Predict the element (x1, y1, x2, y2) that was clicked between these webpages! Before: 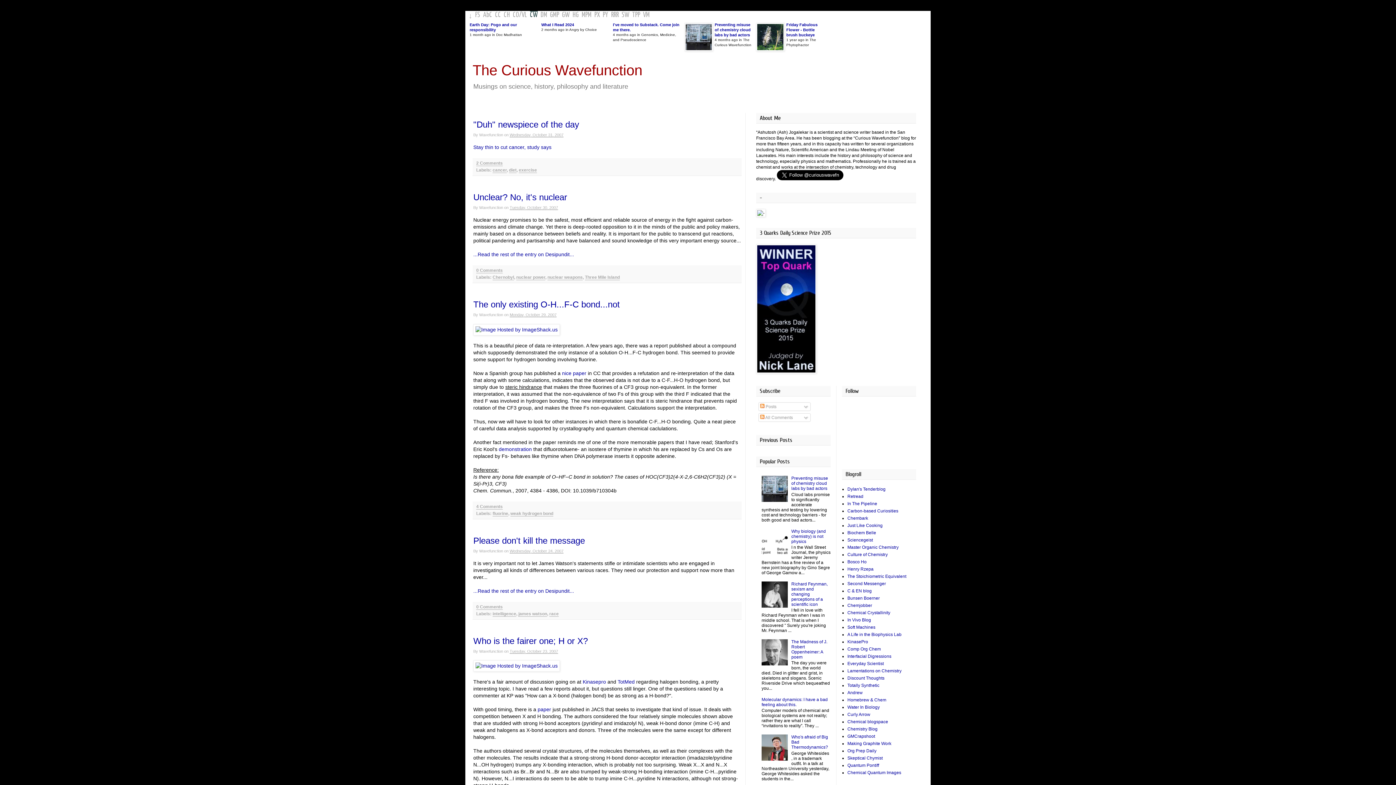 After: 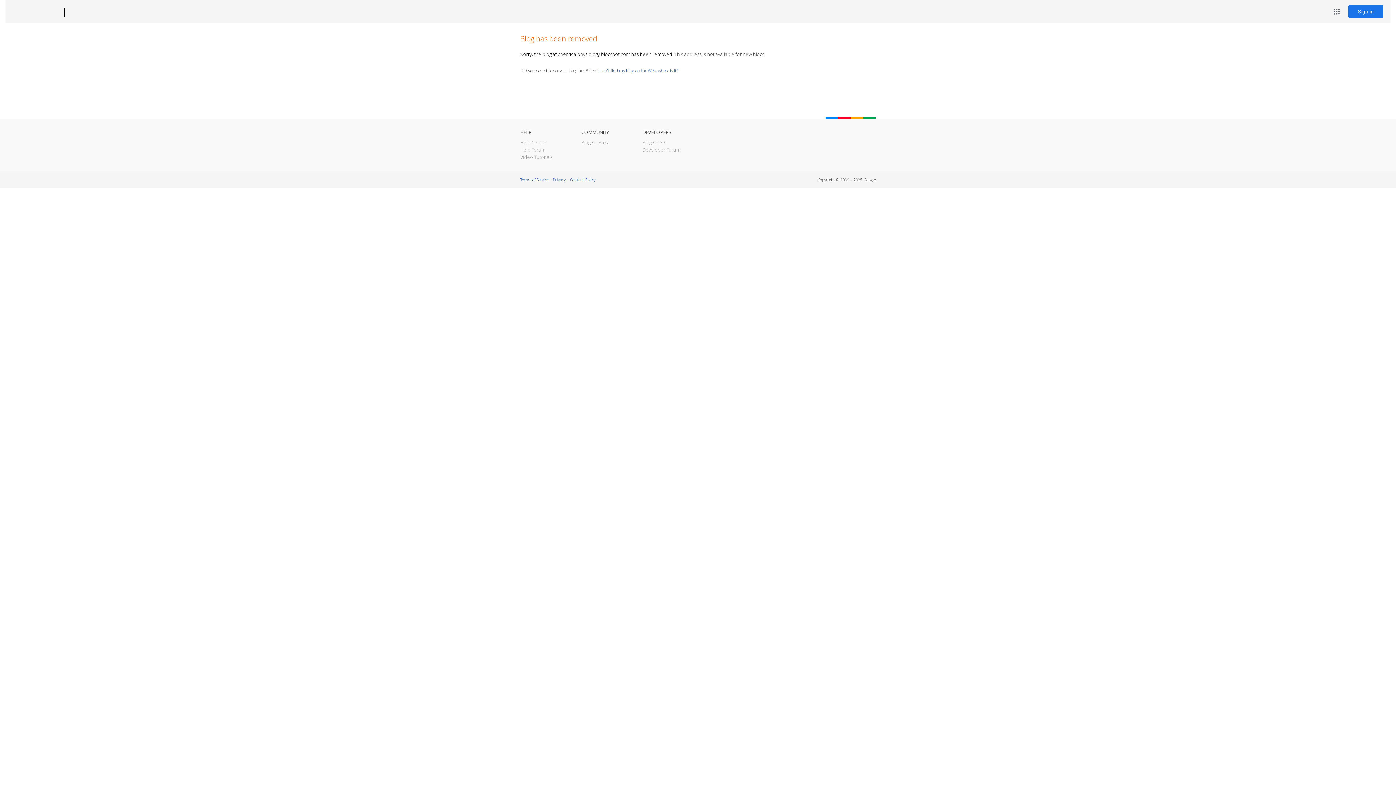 Action: bbox: (847, 581, 886, 586) label: Second Messenger